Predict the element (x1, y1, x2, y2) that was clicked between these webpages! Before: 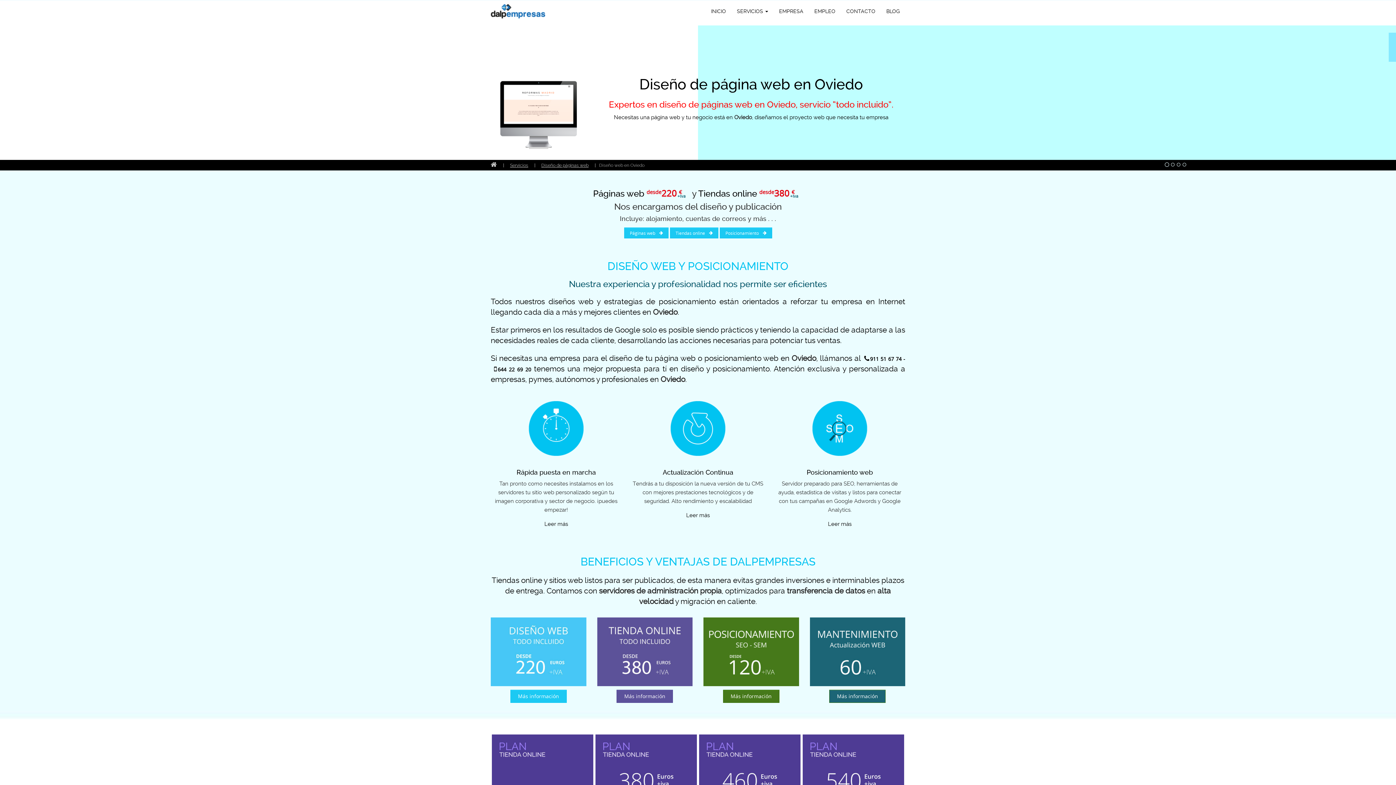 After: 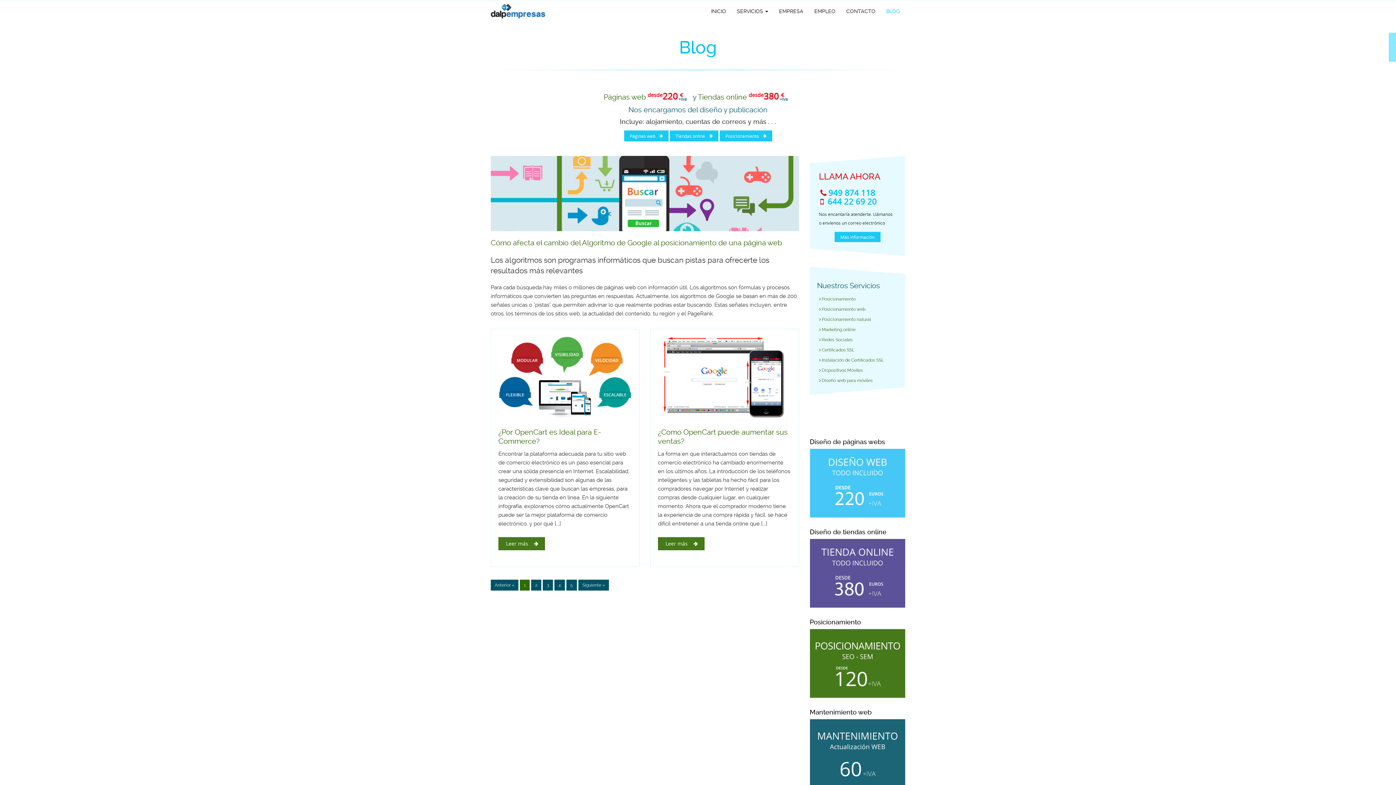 Action: bbox: (881, 2, 905, 20) label: BLOG